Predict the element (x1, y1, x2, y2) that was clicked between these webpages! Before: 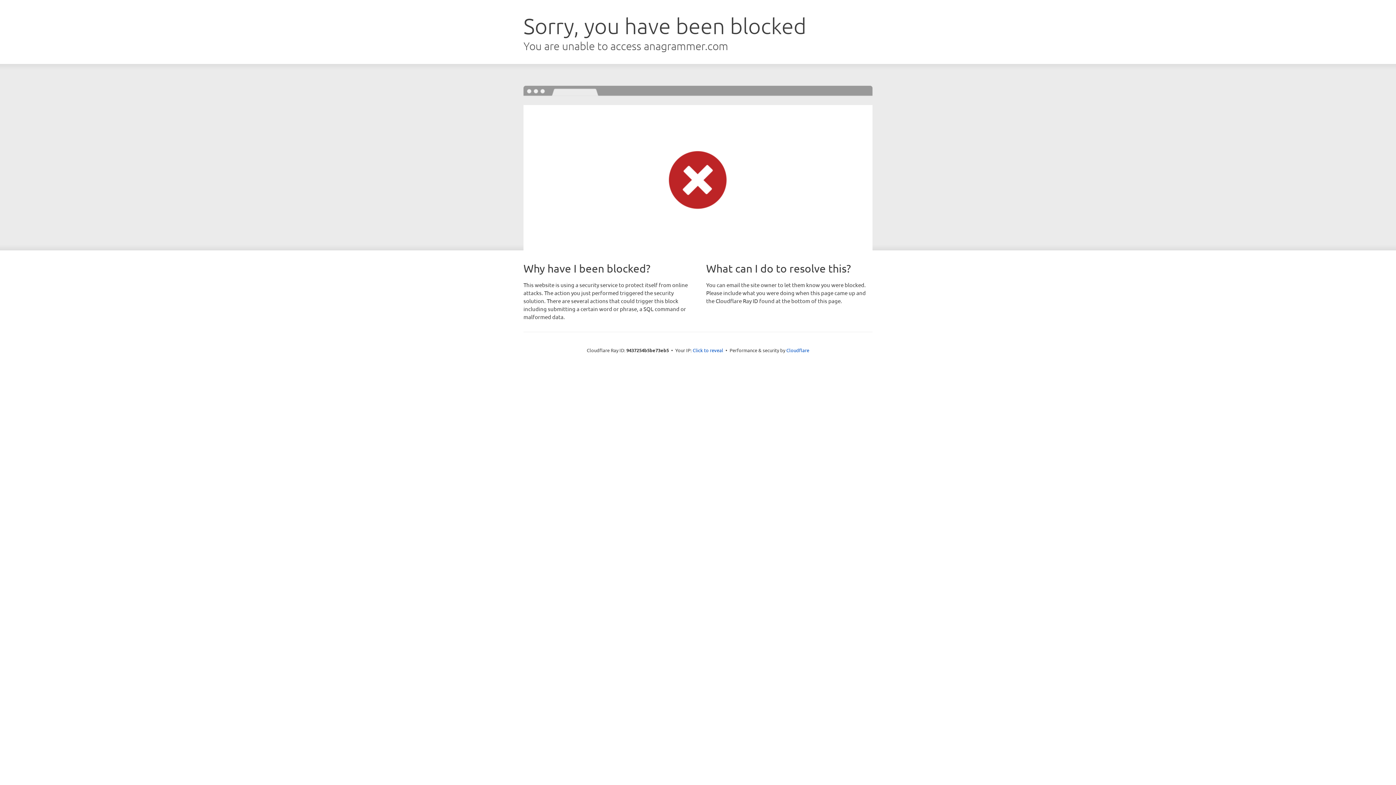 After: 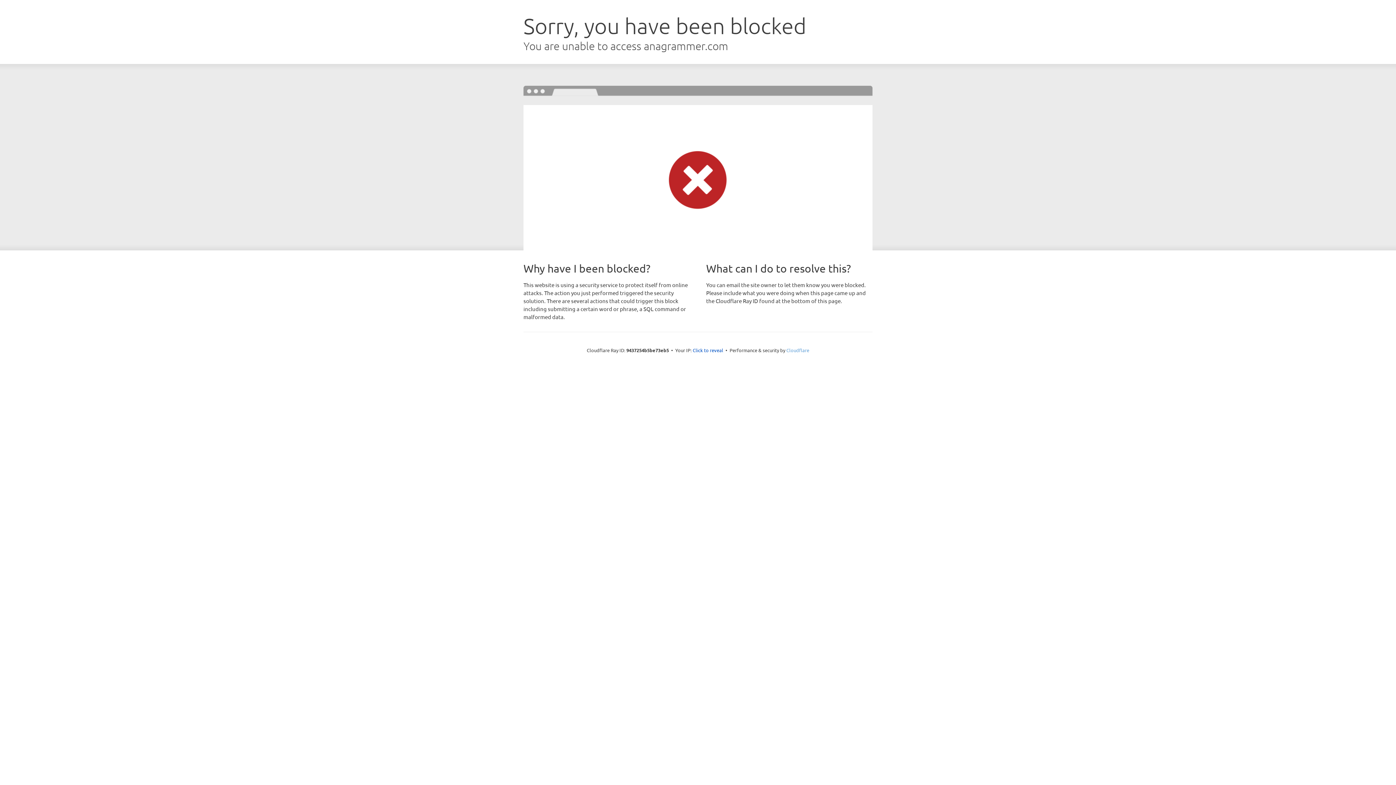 Action: label: Cloudflare bbox: (786, 347, 809, 353)